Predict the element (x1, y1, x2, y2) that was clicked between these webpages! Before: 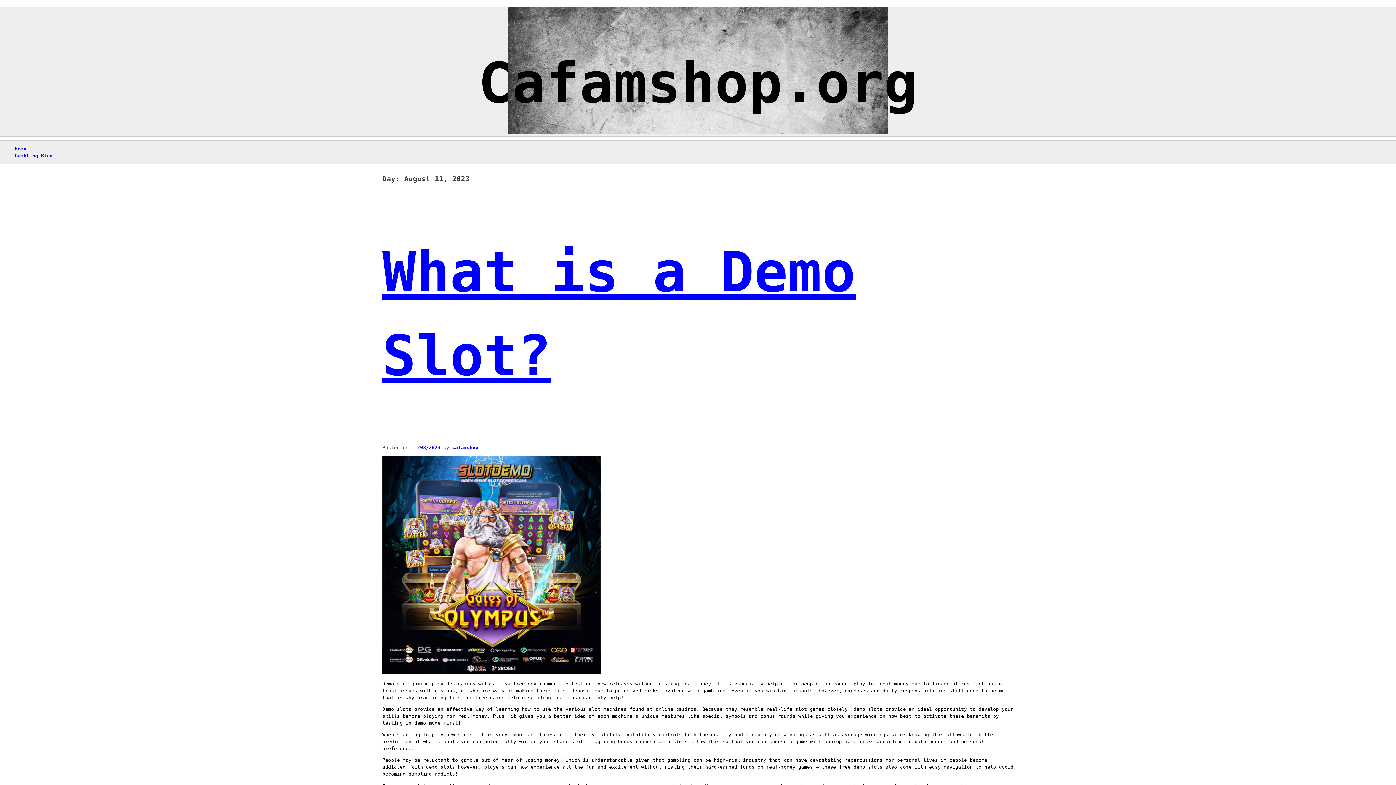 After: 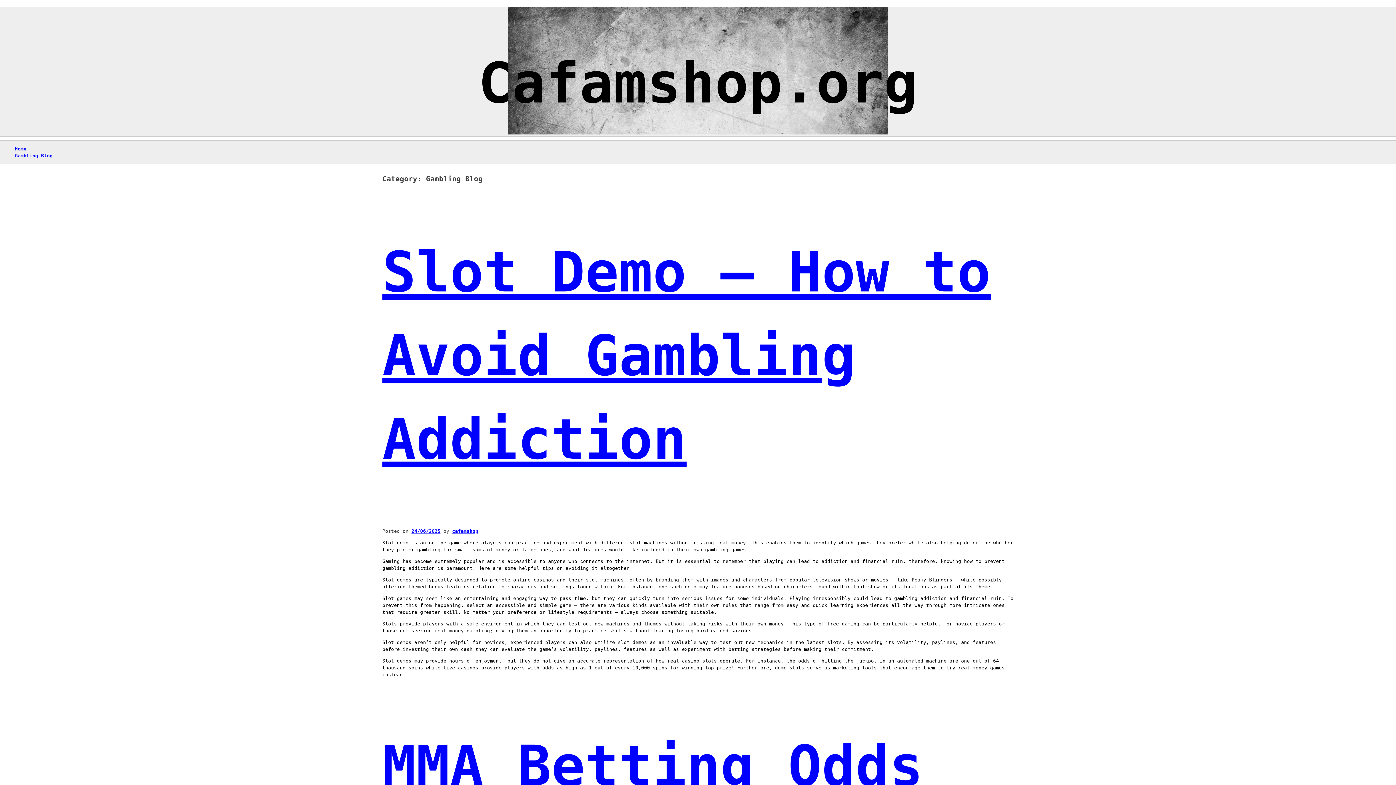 Action: label: Gambling Blog bbox: (14, 153, 52, 158)